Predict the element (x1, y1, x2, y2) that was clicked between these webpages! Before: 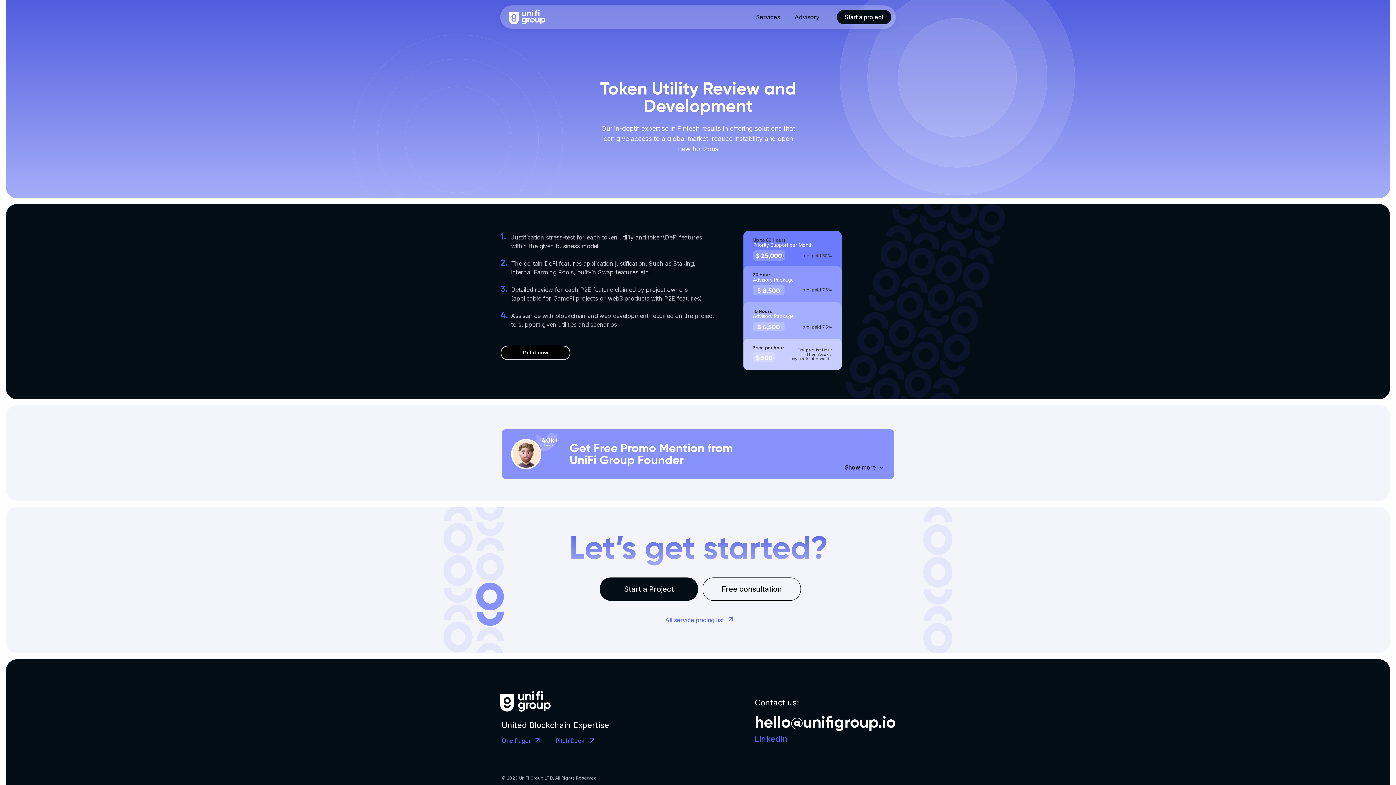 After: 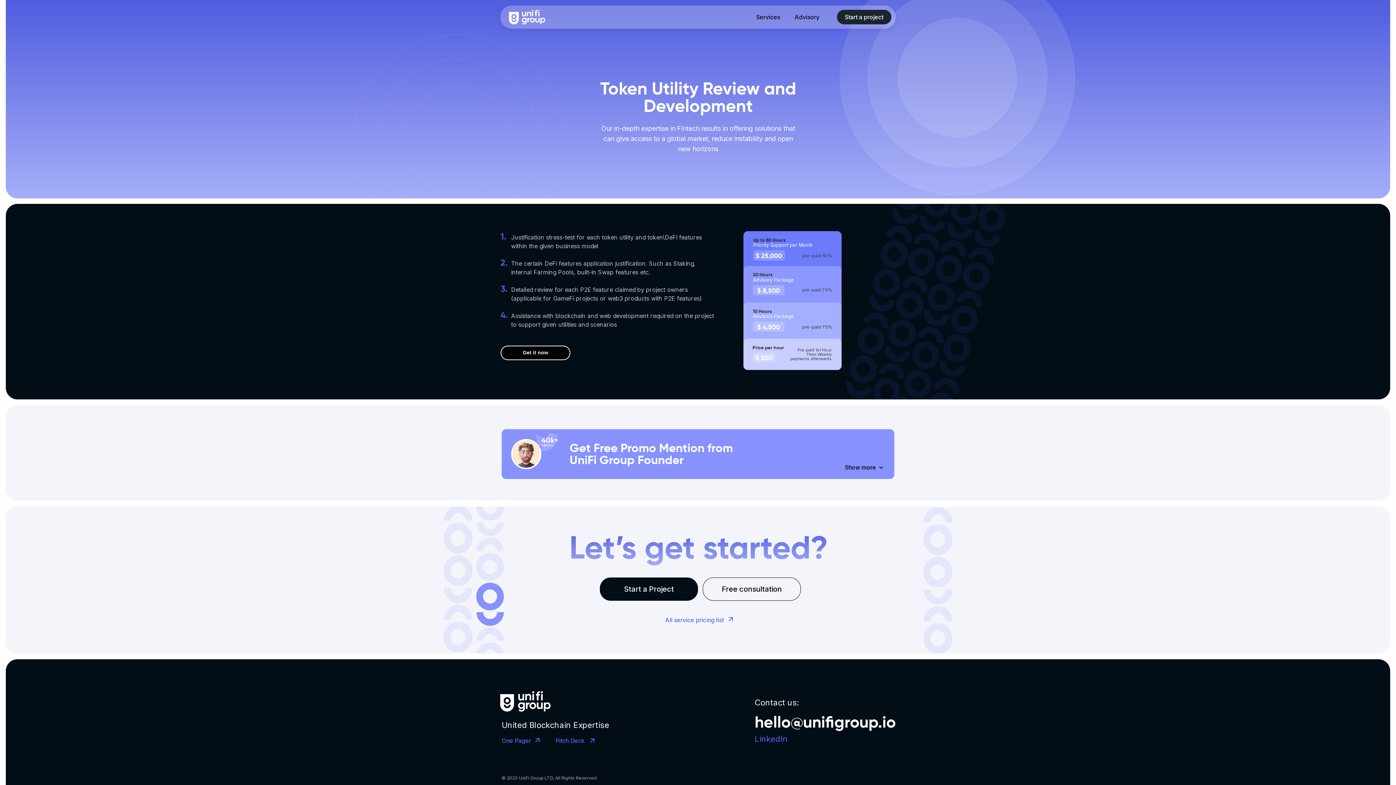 Action: label: Start a project bbox: (837, 9, 891, 24)